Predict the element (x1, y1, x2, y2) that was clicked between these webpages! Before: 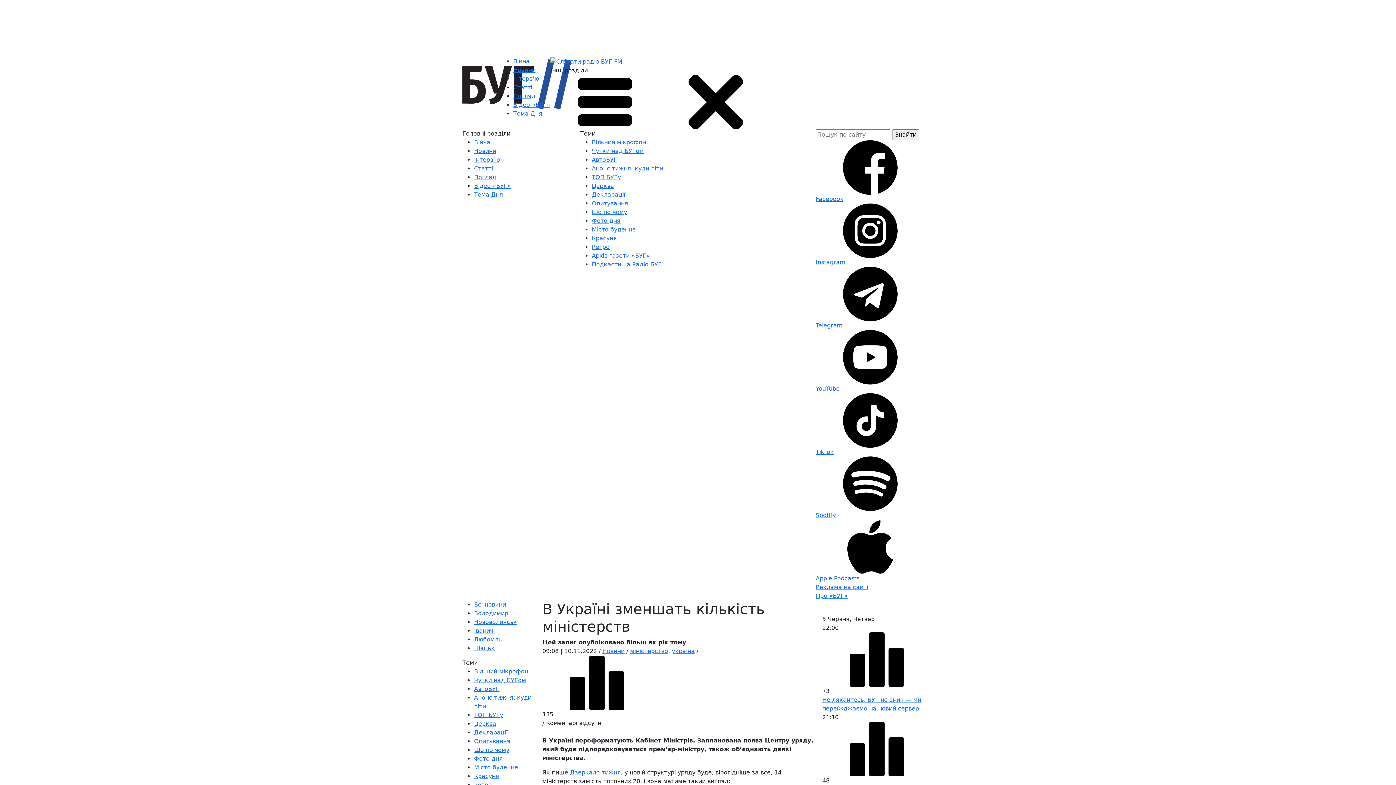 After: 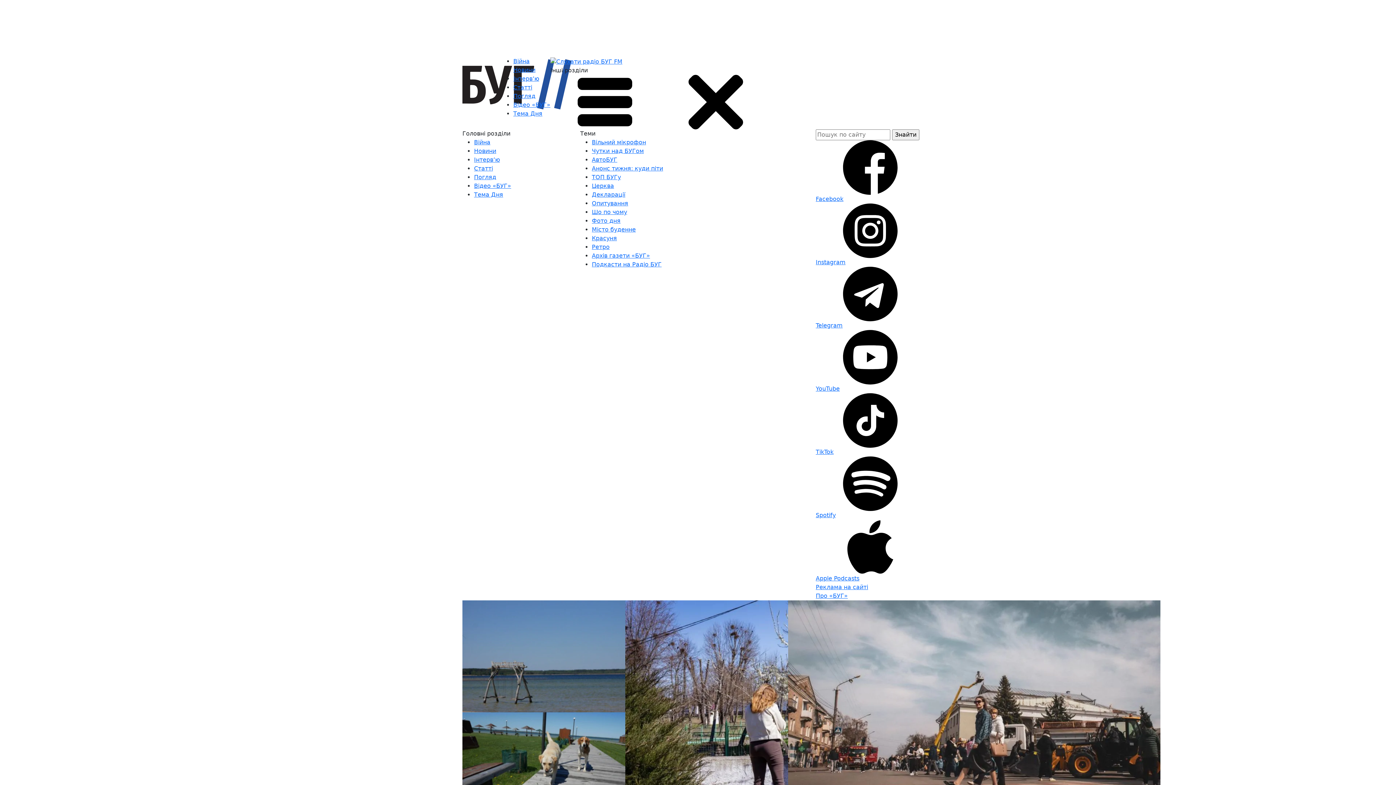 Action: bbox: (592, 226, 636, 232) label: Місто буденне